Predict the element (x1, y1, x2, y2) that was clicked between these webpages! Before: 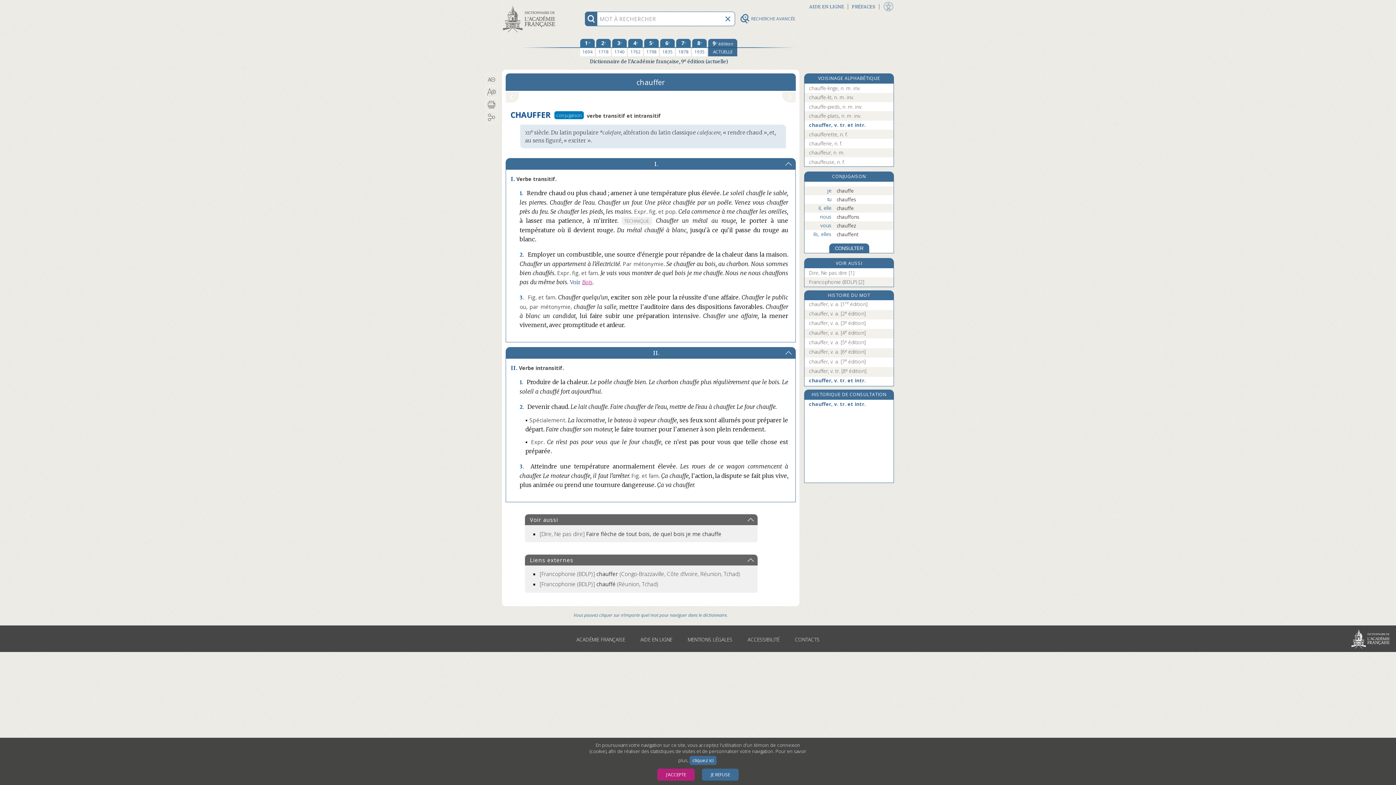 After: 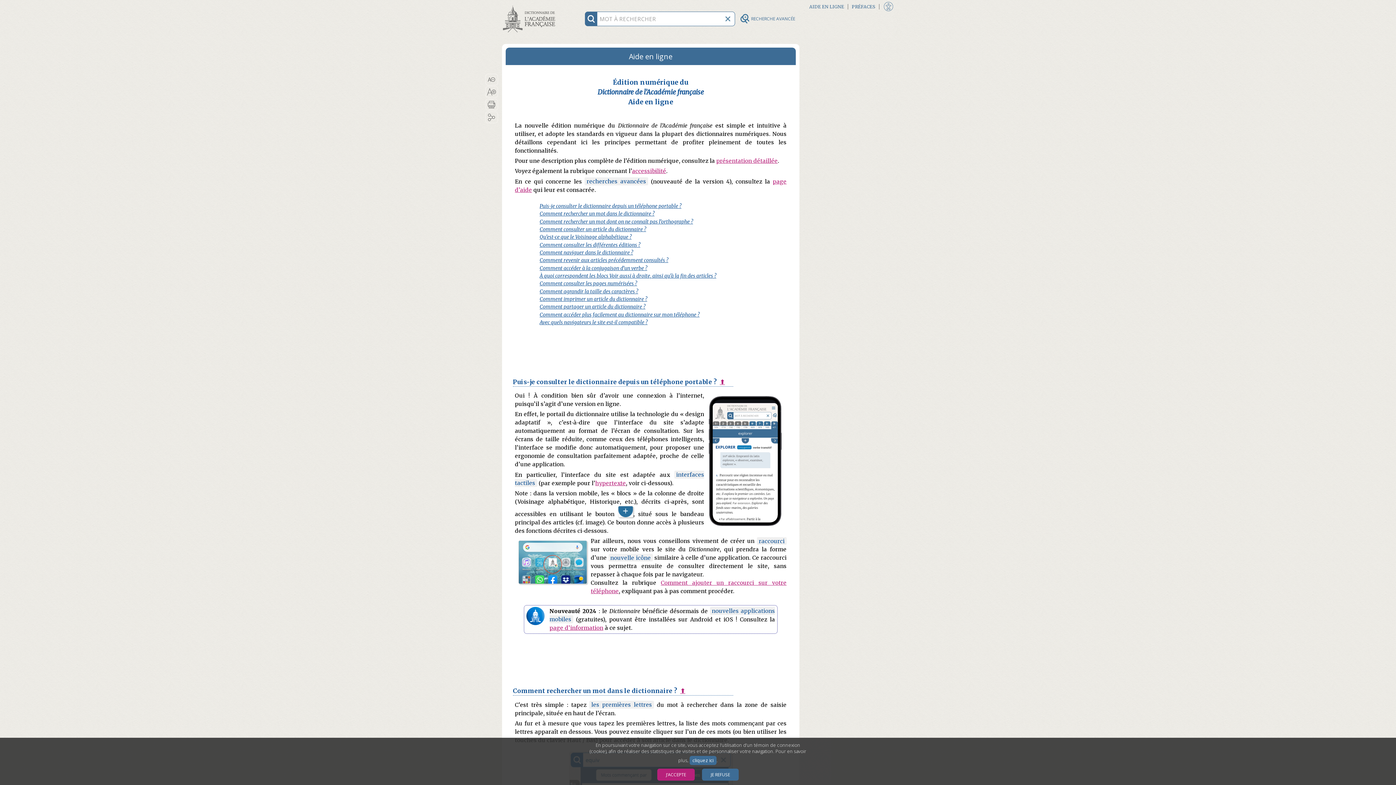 Action: bbox: (809, 3, 844, 9) label: AIDE EN LIGNE